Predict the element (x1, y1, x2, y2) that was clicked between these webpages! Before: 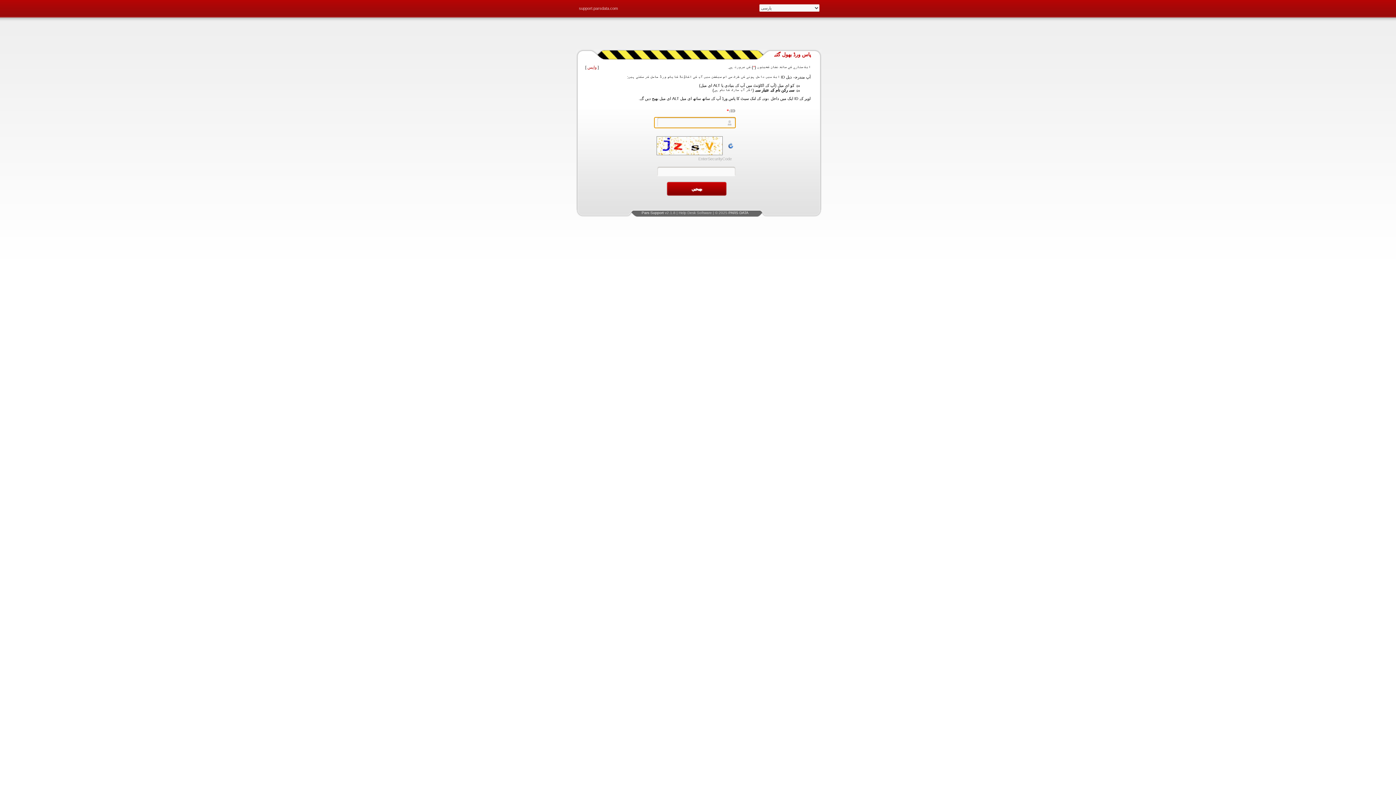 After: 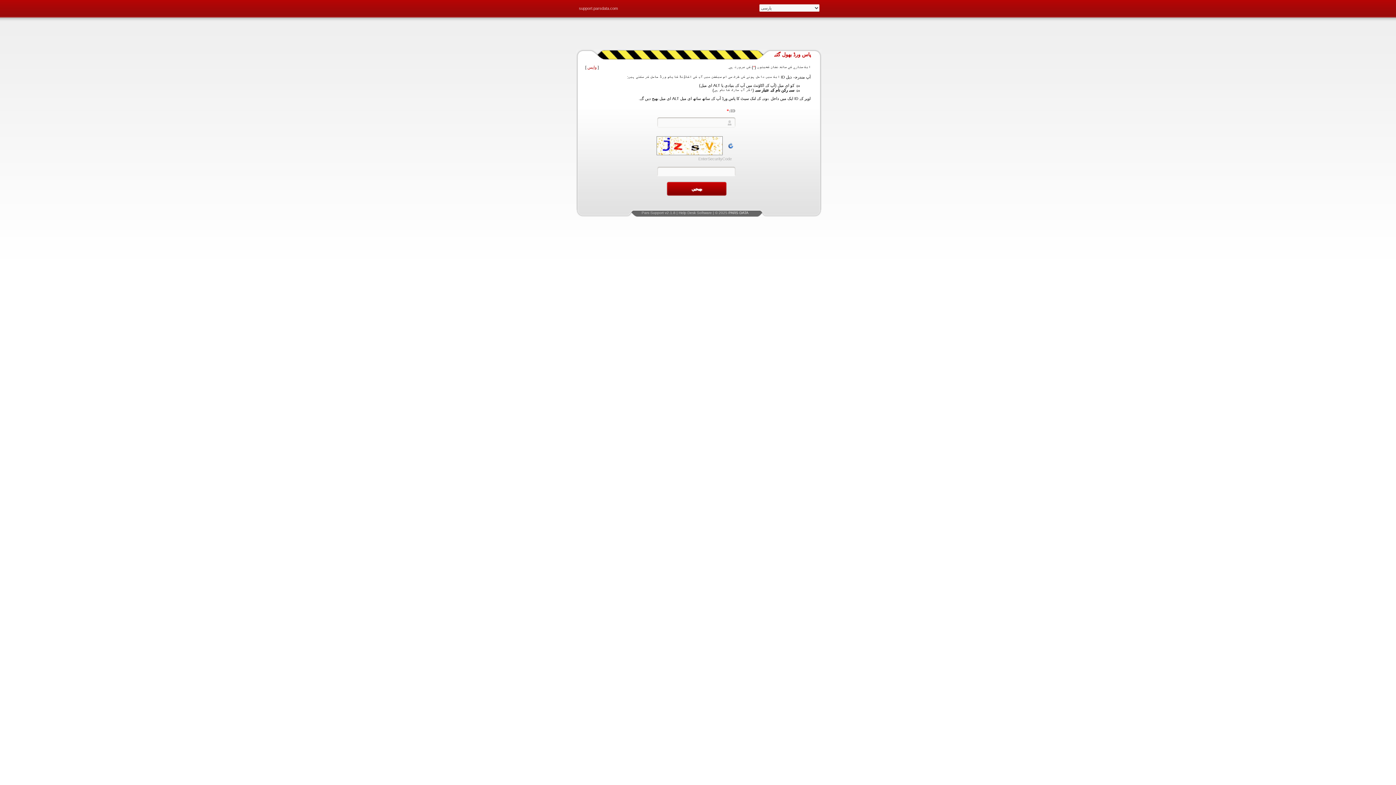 Action: label: Pars Support bbox: (641, 210, 664, 214)